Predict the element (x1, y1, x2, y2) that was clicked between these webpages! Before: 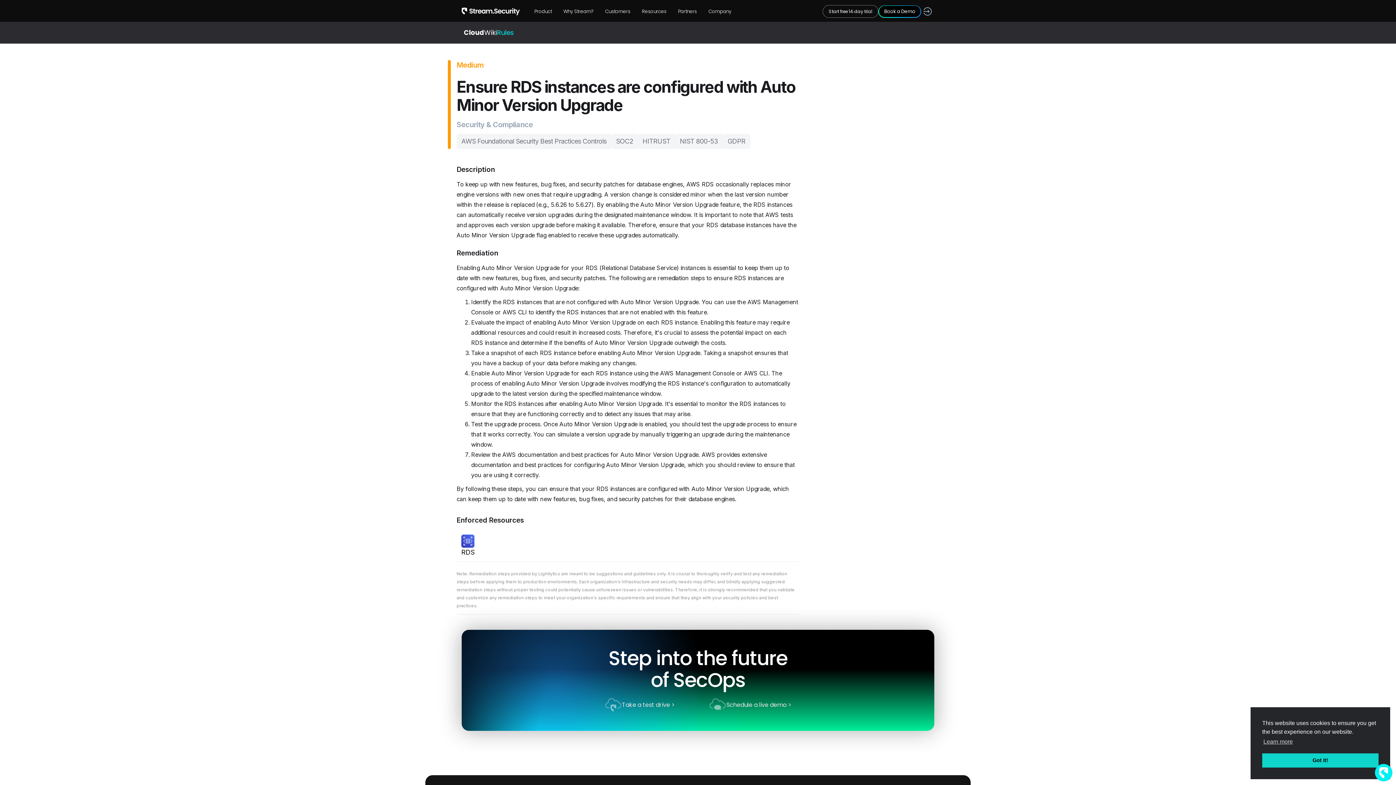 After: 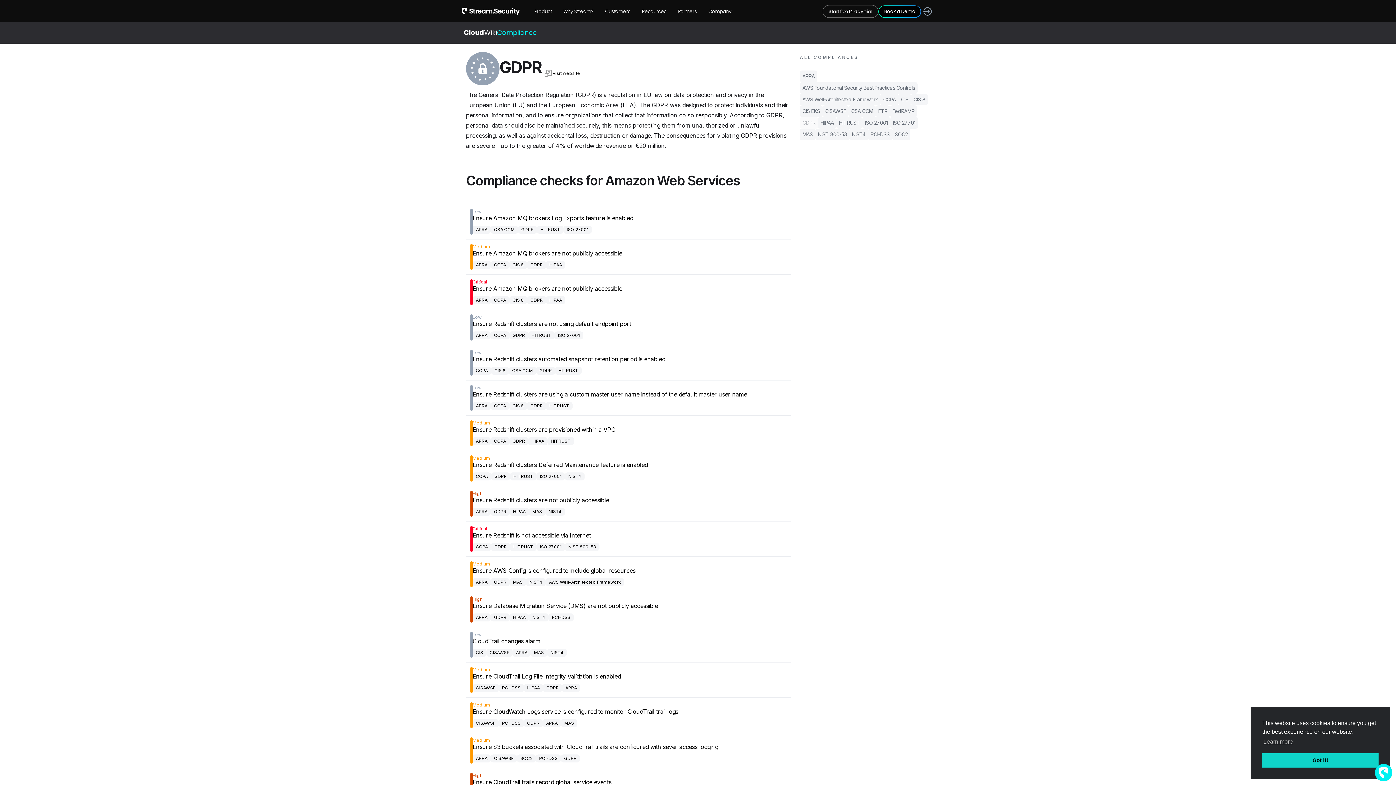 Action: label: GDPR bbox: (723, 133, 750, 149)